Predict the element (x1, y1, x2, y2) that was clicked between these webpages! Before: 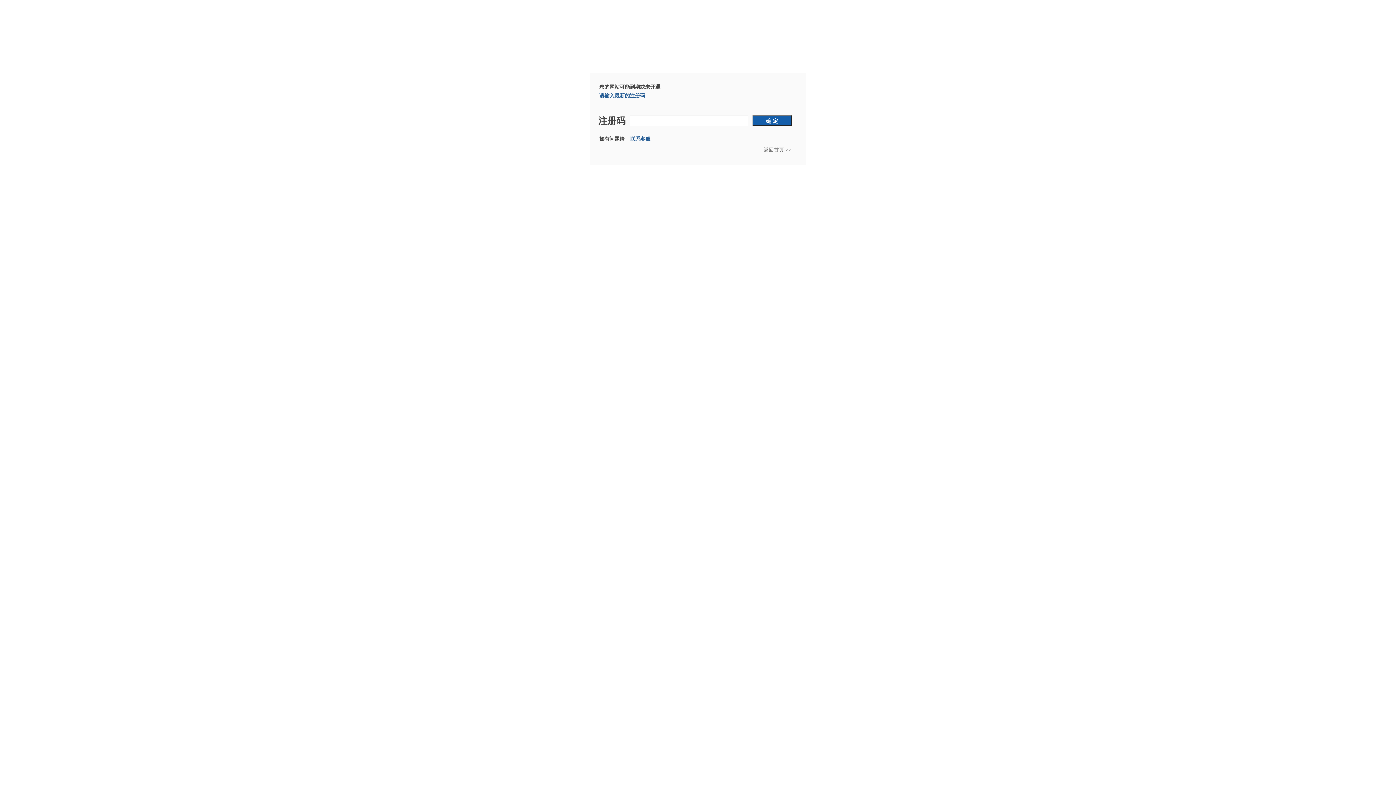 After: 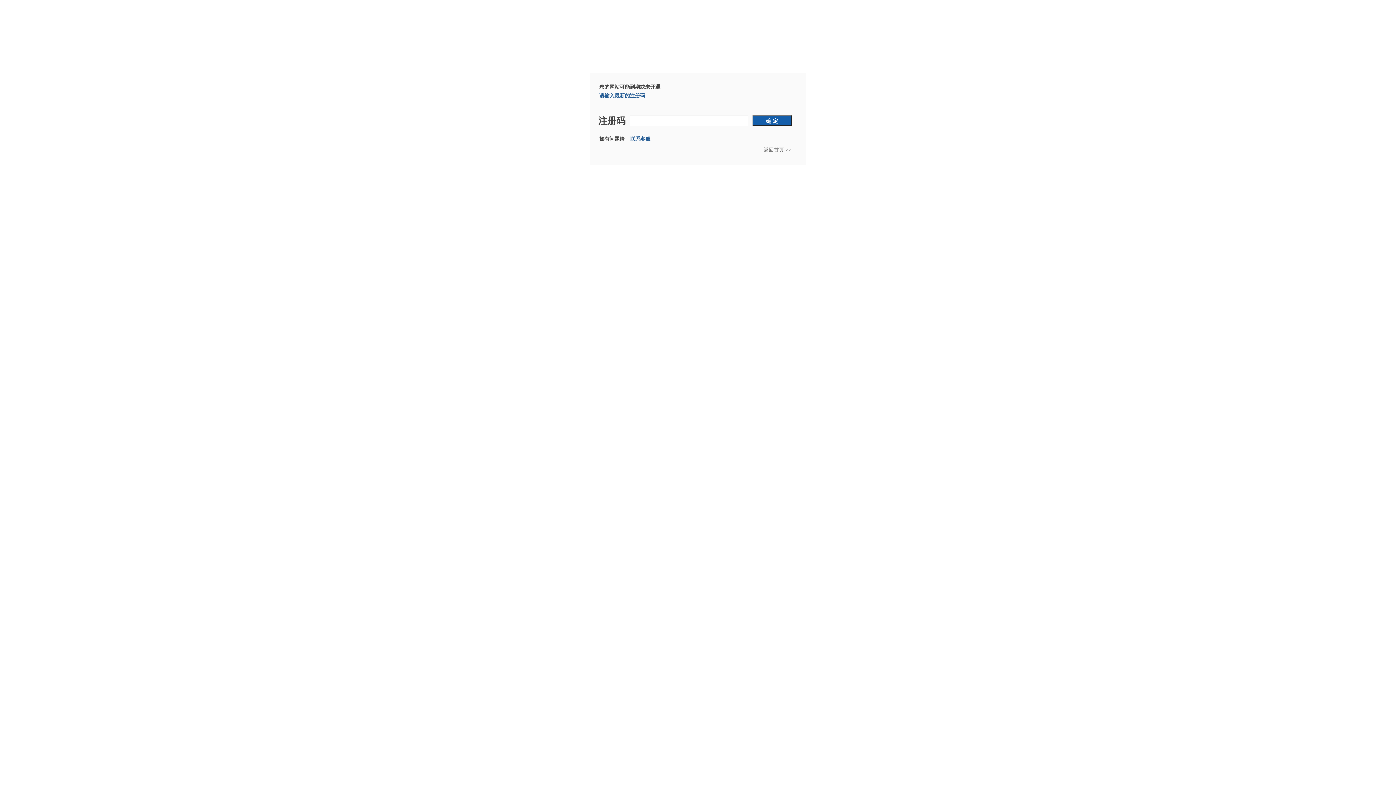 Action: label: 联系客服 bbox: (630, 136, 650, 141)